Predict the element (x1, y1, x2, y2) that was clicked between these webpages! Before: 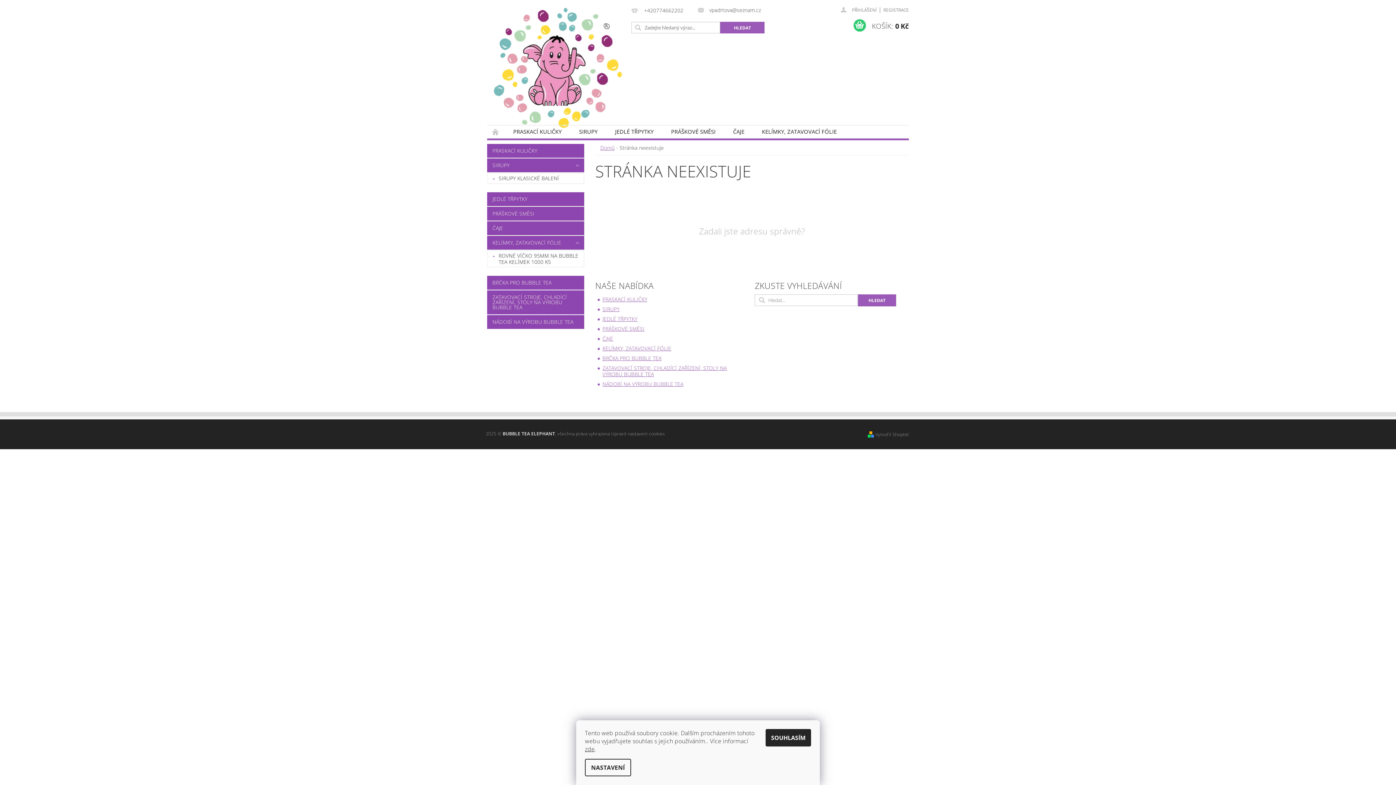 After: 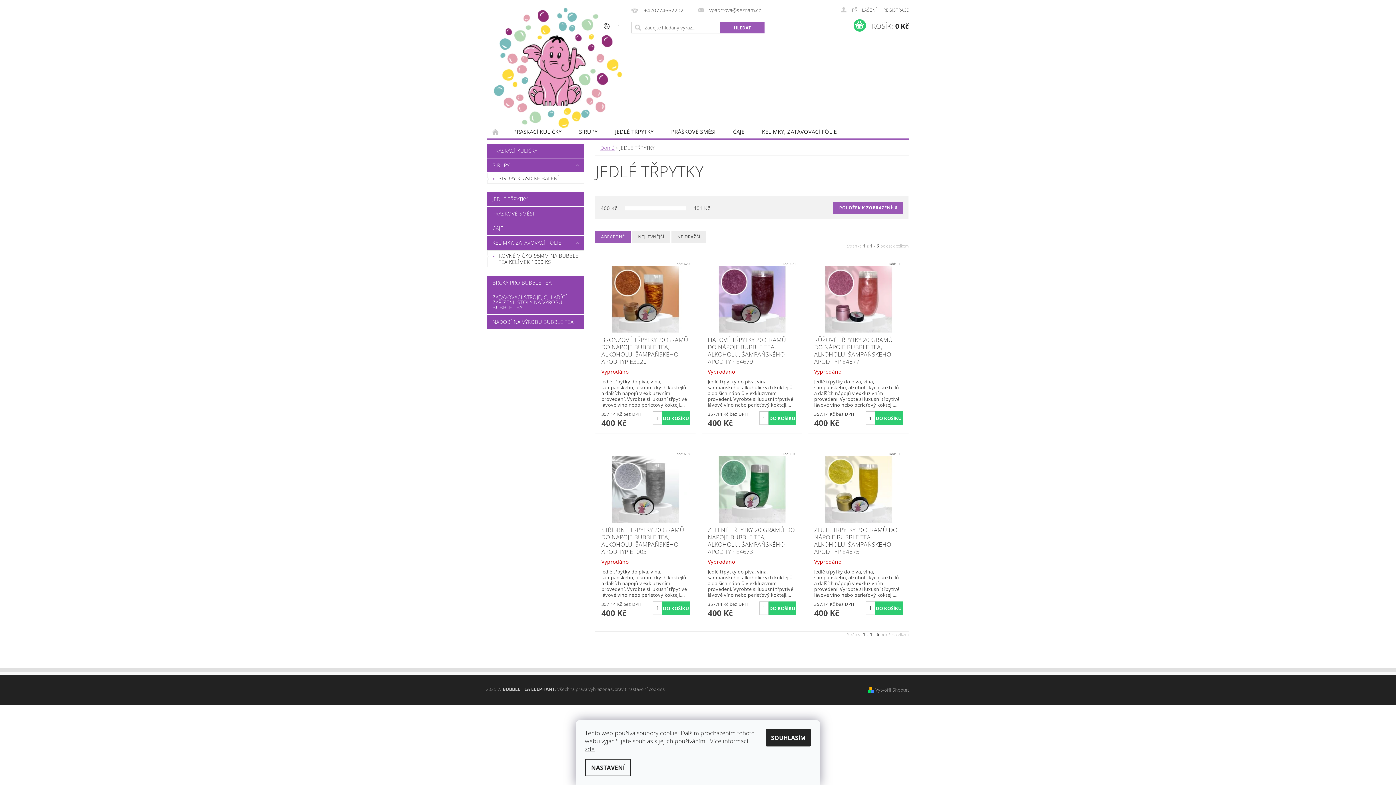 Action: bbox: (606, 125, 662, 138) label: JEDLÉ TŘPYTKY